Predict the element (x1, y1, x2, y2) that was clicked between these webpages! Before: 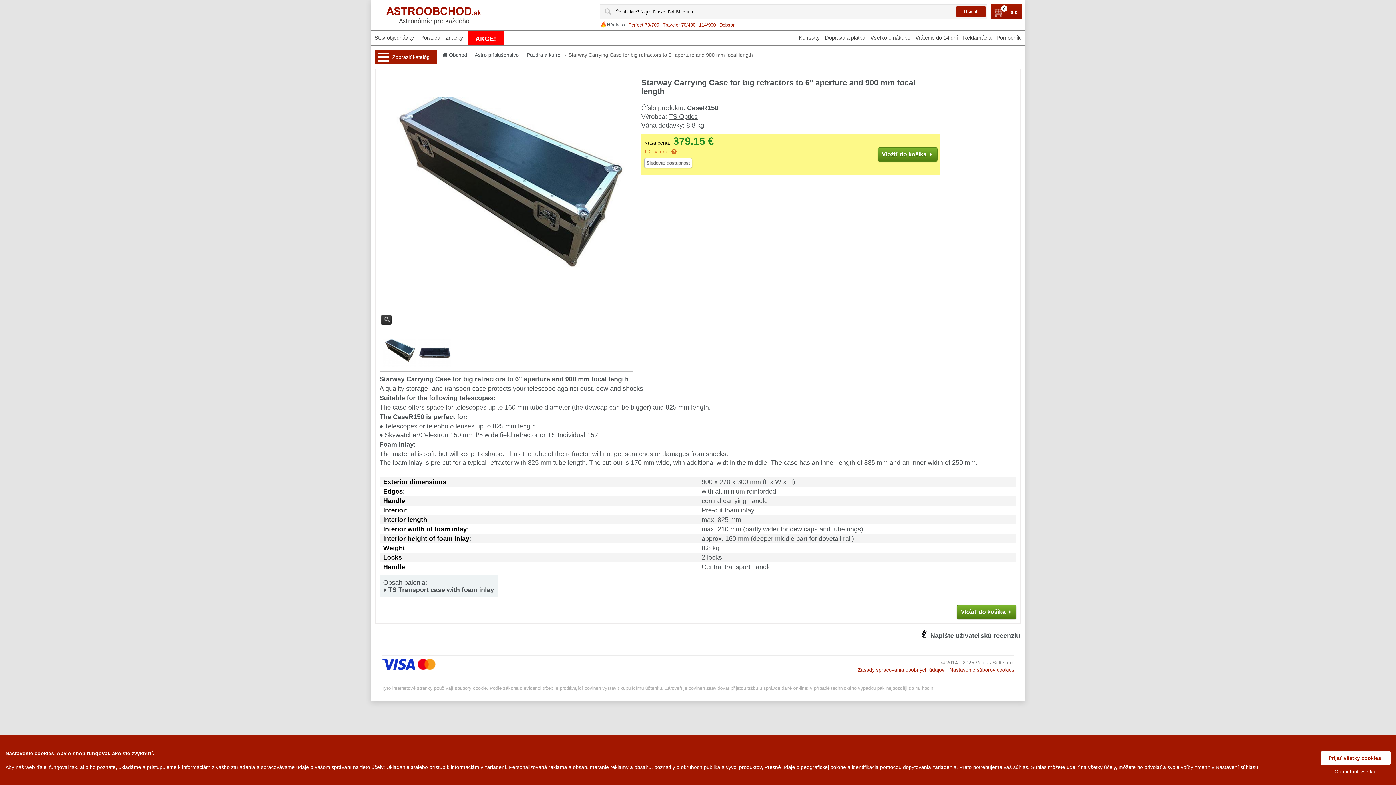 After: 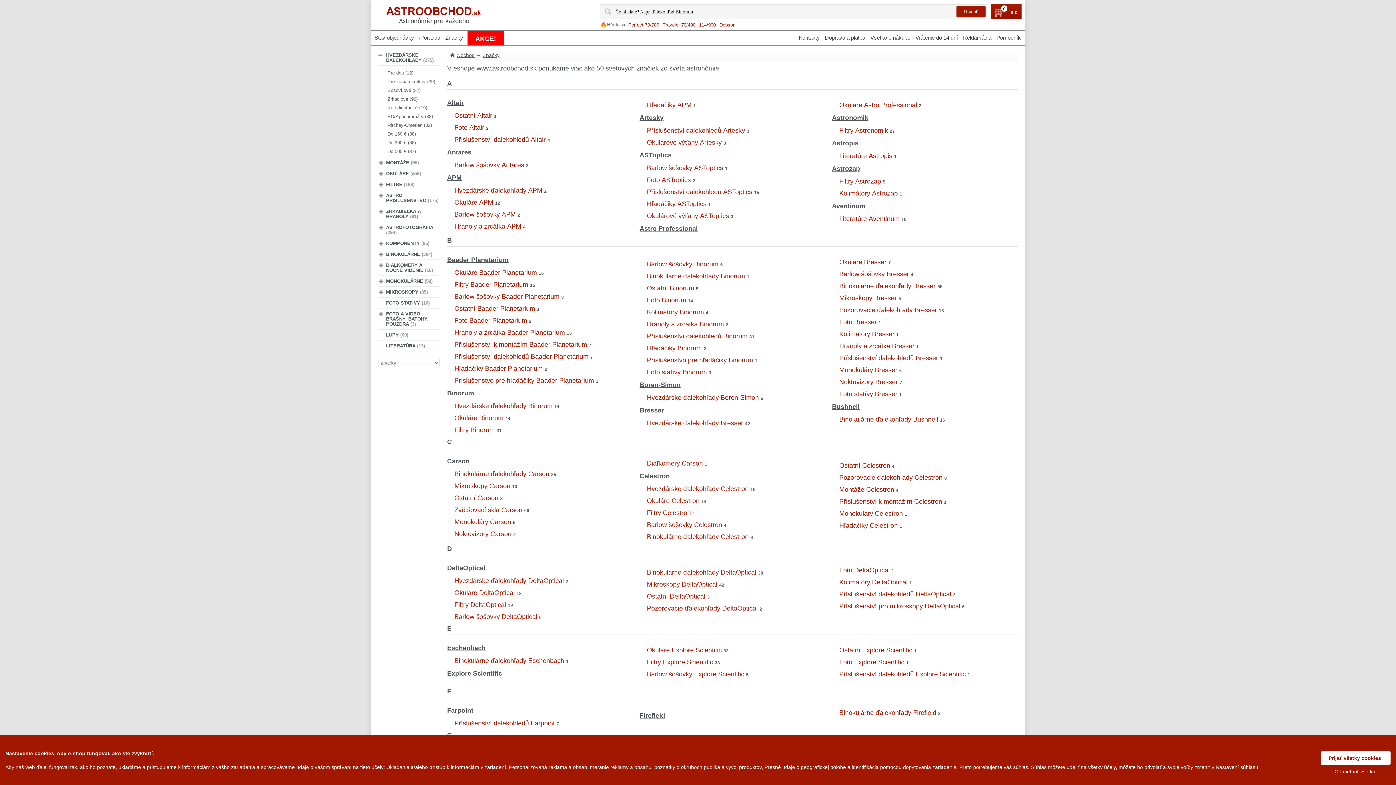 Action: bbox: (445, 34, 463, 40) label: Značky